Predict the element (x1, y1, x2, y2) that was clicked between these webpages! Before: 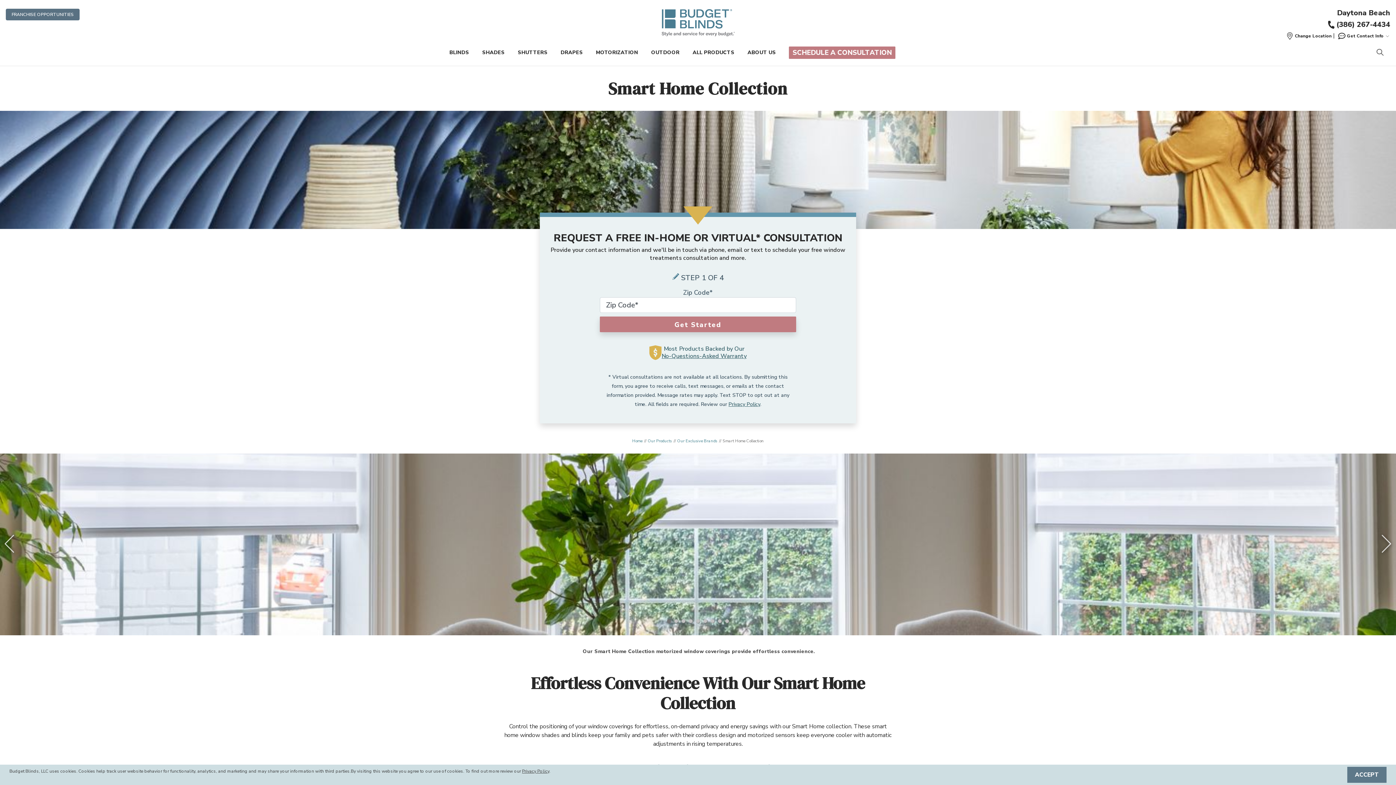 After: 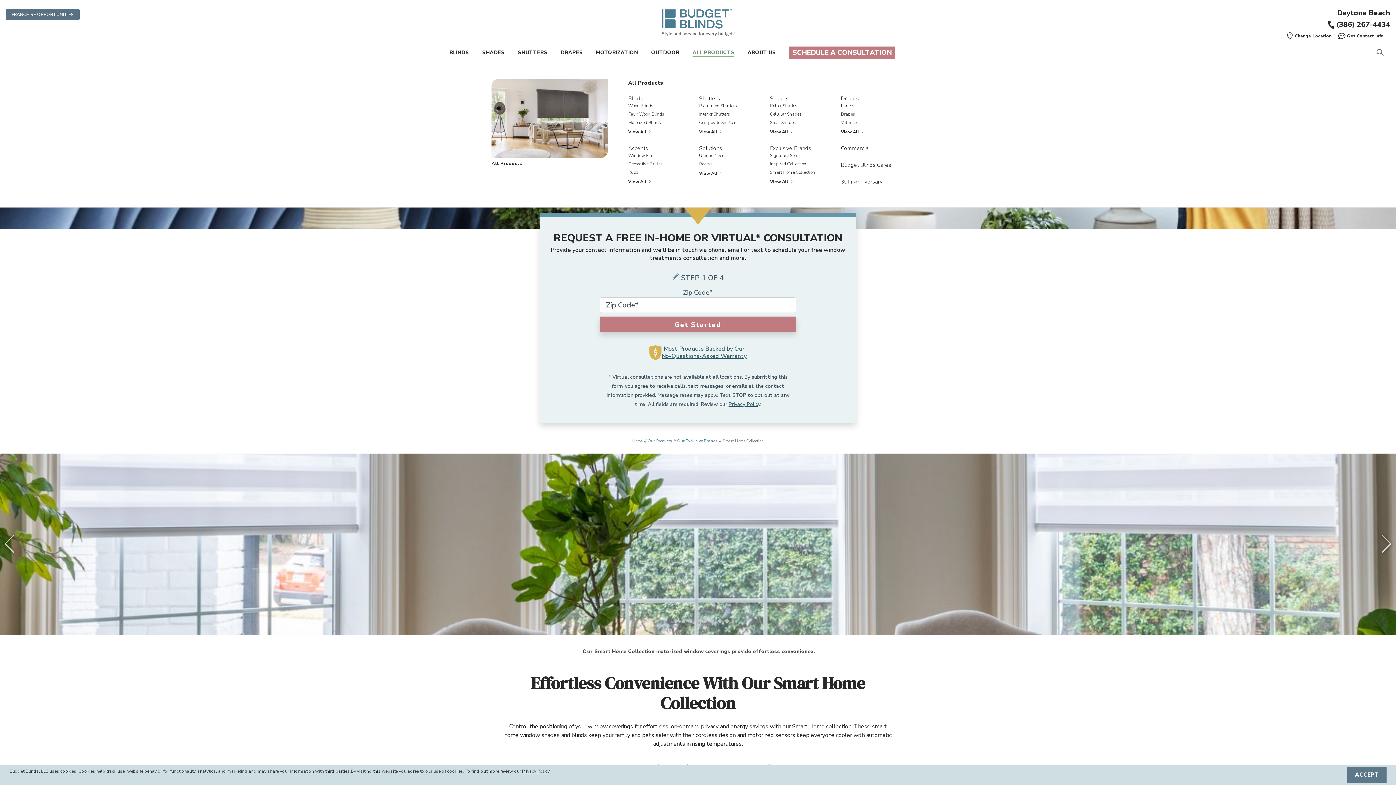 Action: bbox: (692, 49, 734, 56) label: ALL PRODUCTS